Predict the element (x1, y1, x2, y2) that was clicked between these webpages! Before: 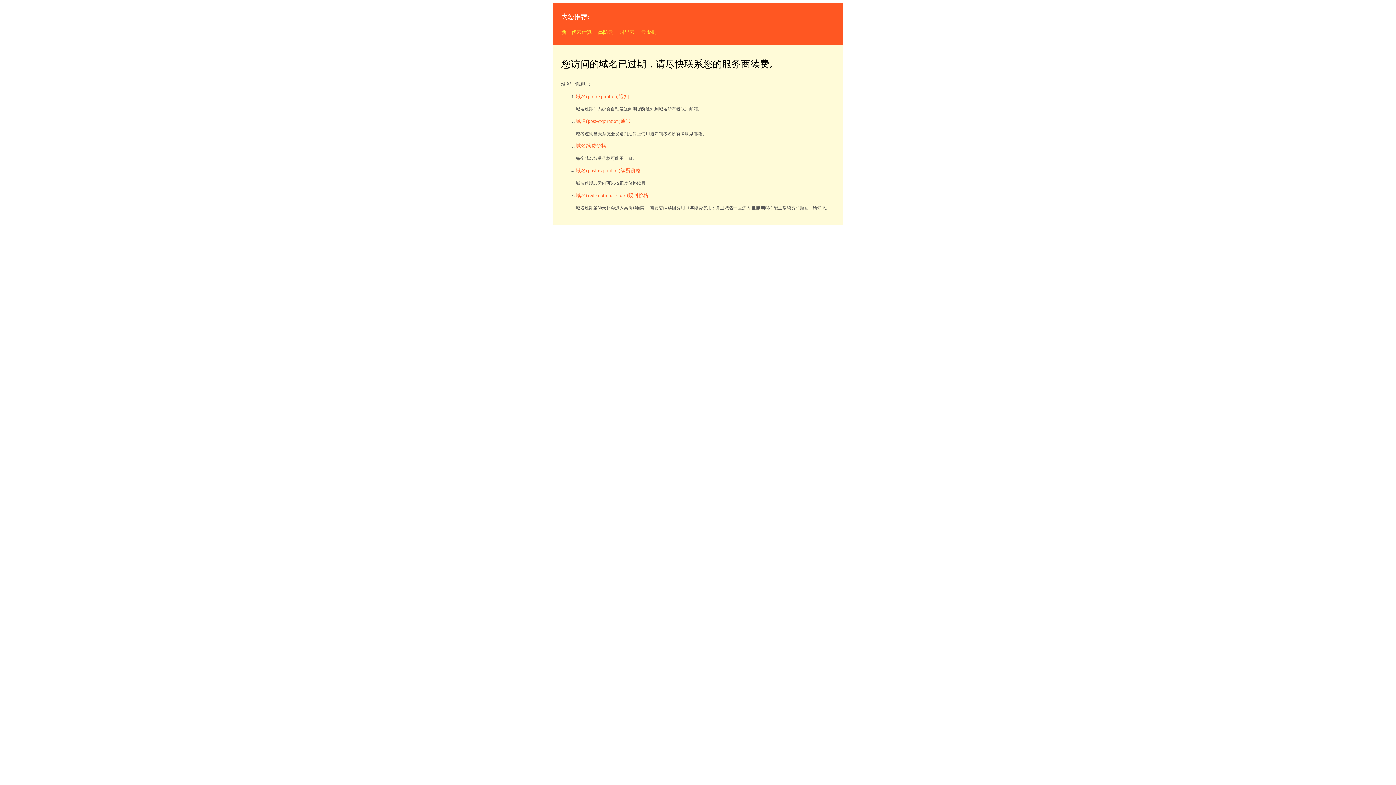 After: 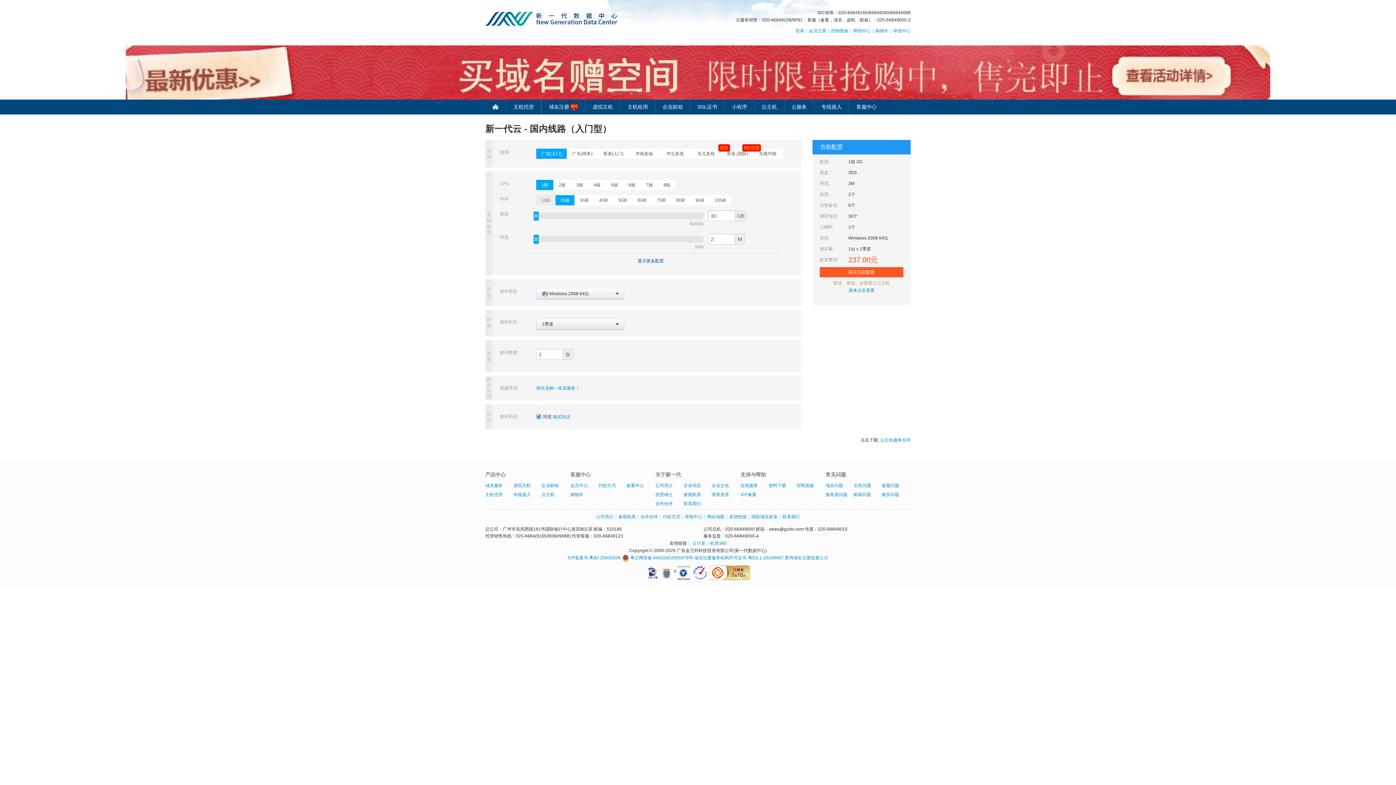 Action: bbox: (561, 29, 592, 34) label: 新一代云计算